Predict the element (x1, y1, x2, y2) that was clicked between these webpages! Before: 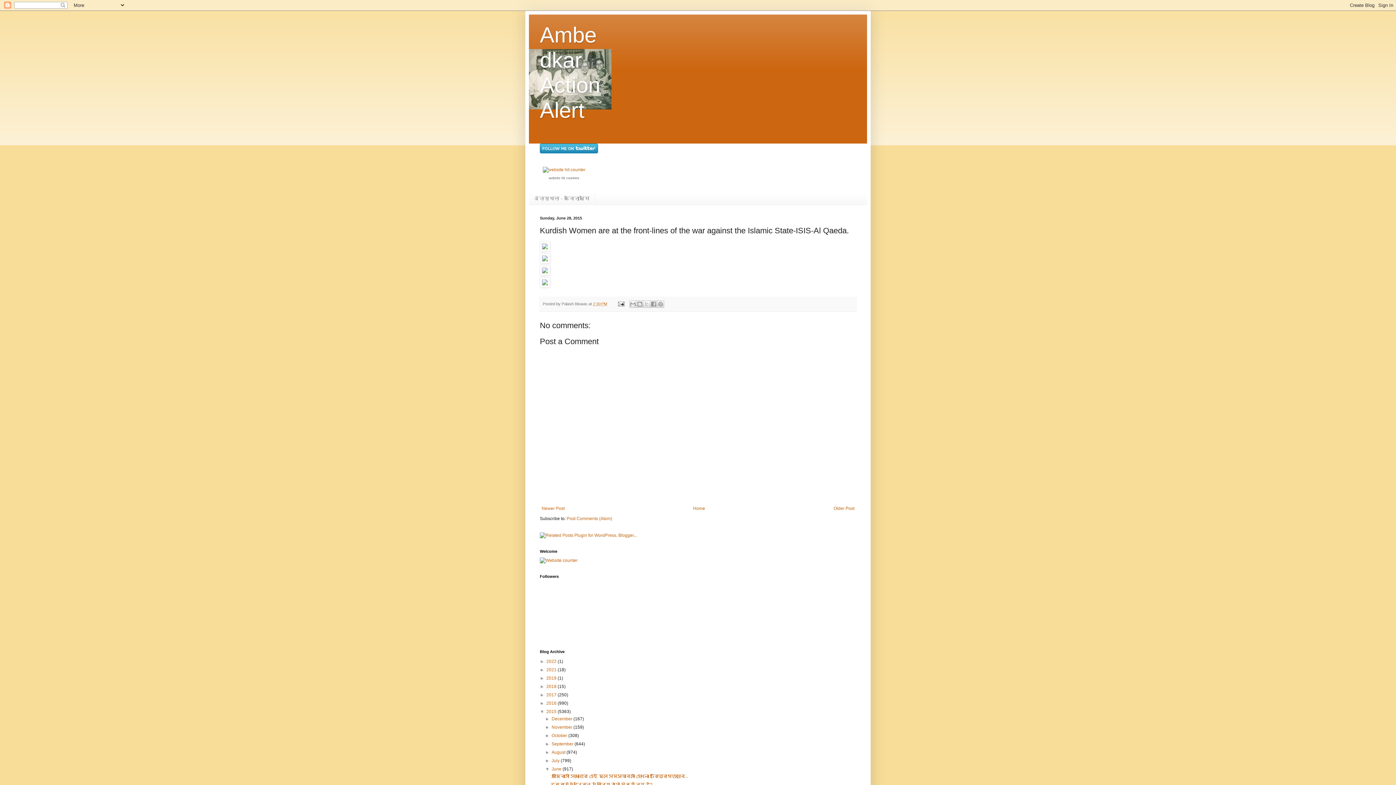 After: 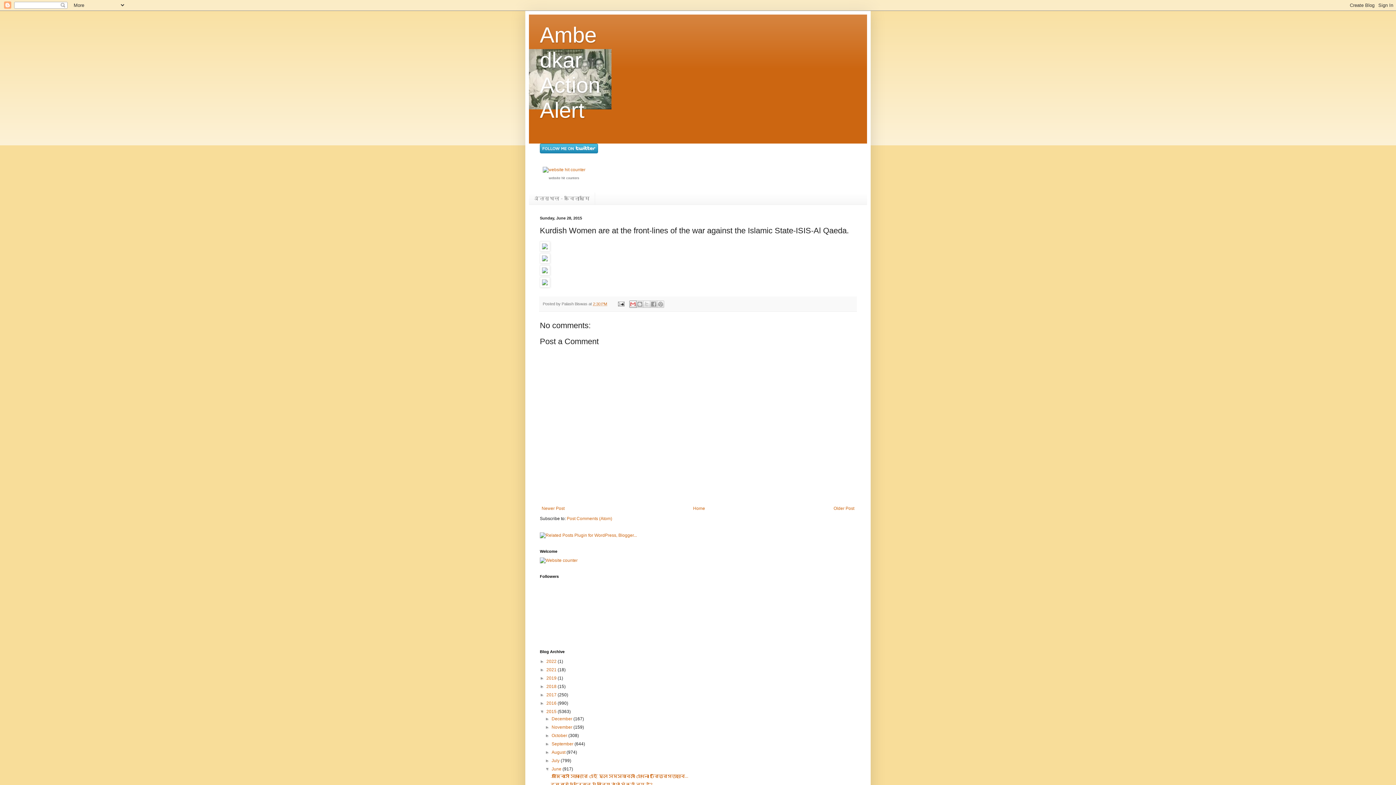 Action: bbox: (629, 300, 636, 307) label: Email This